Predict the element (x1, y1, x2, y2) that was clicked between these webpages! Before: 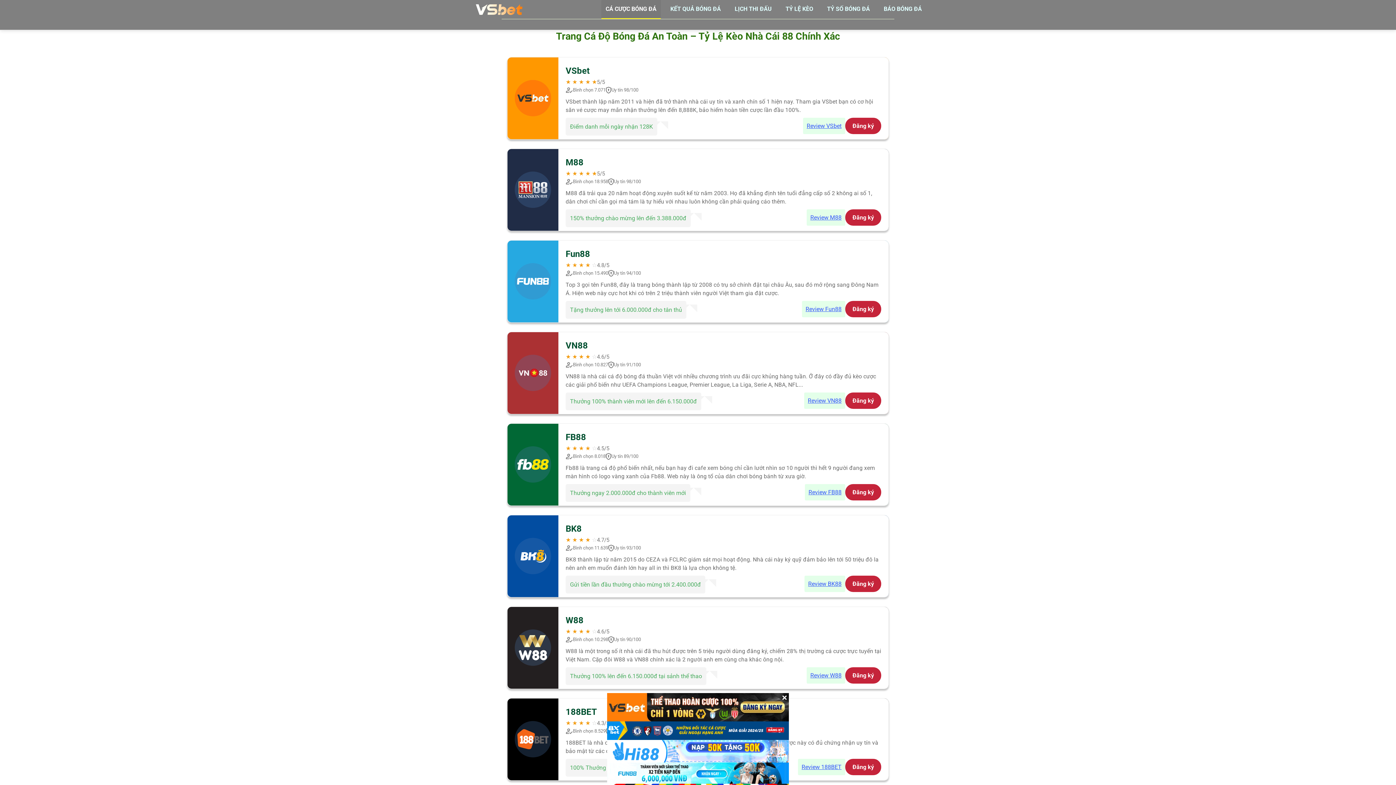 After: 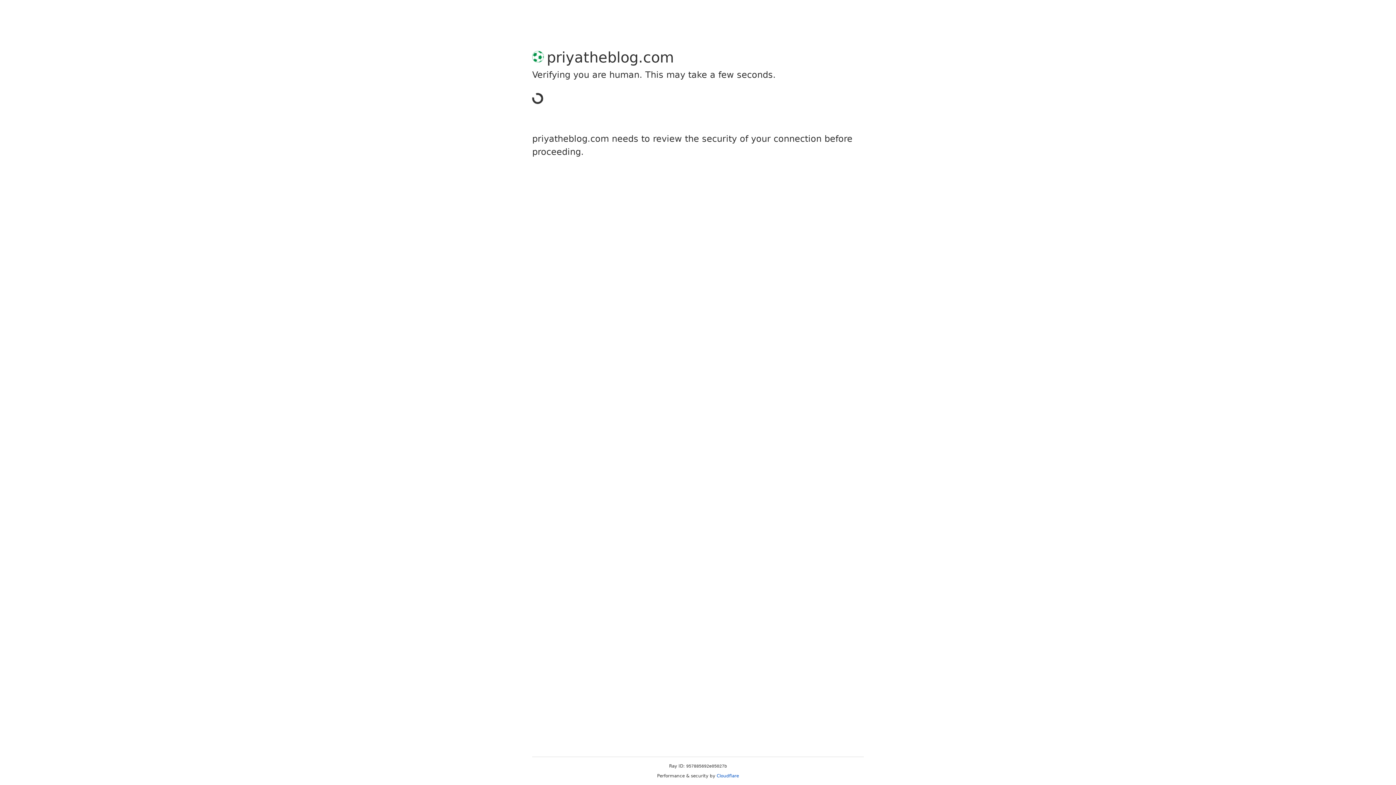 Action: label: KẾT QUẢ BÓNG ĐÁ bbox: (666, 0, 725, 18)